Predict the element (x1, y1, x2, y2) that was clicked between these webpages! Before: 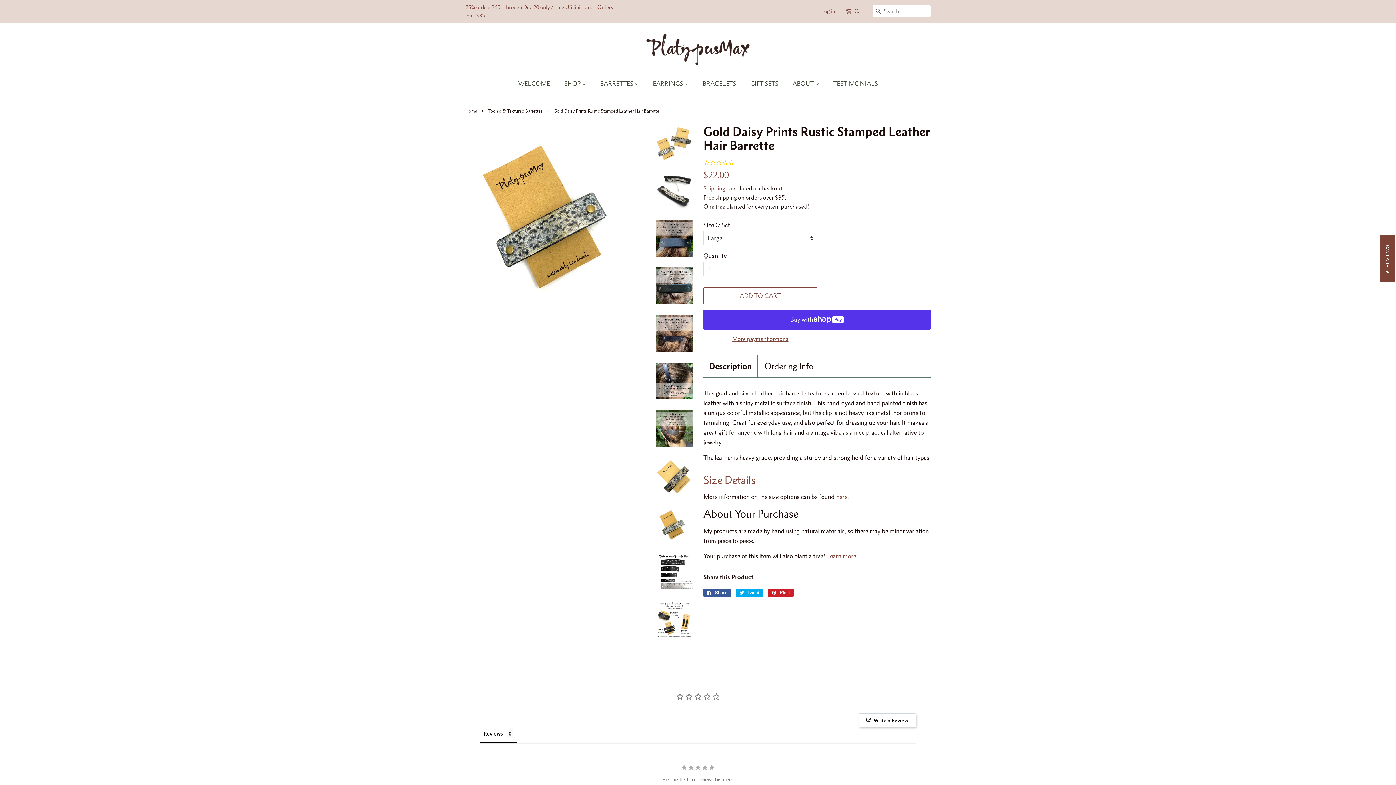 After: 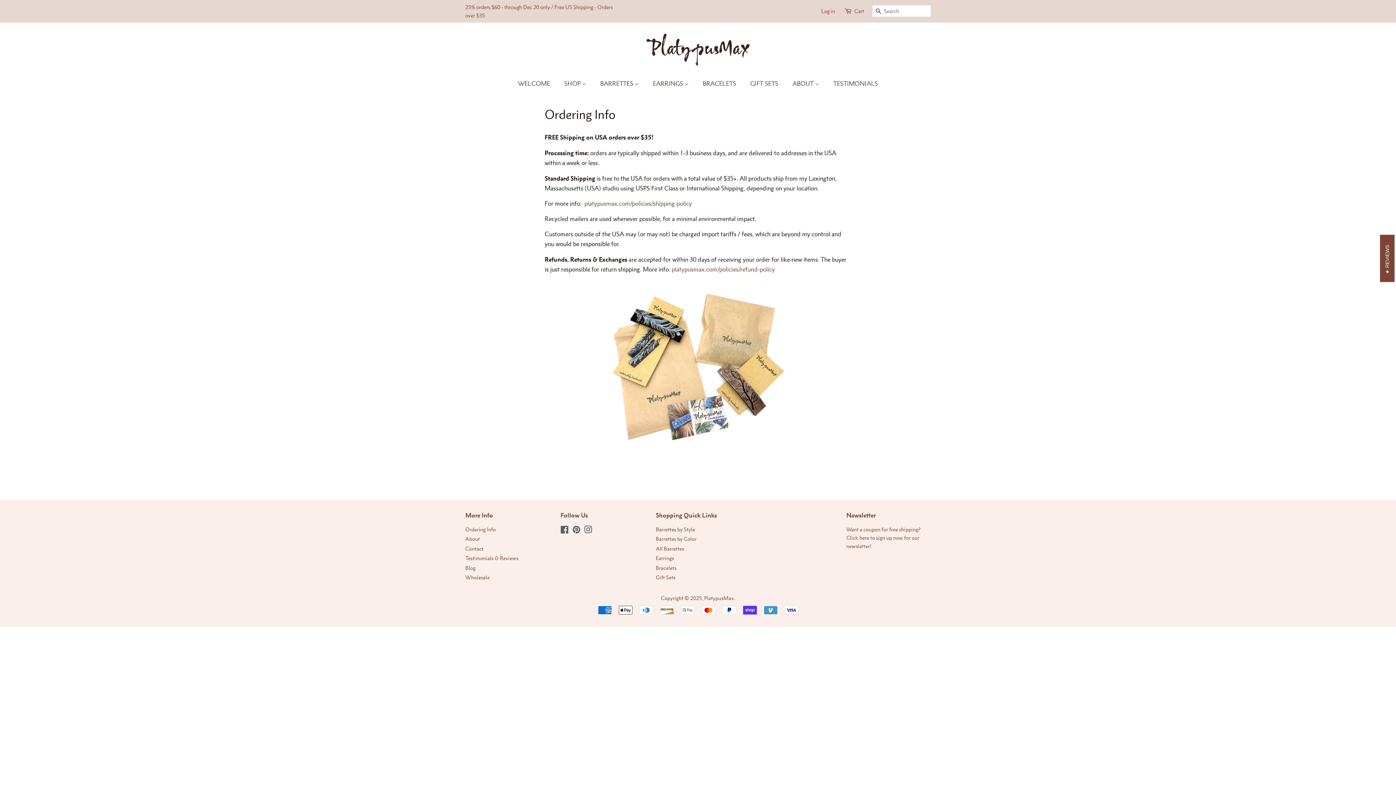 Action: bbox: (465, 725, 496, 732) label: Ordering Info